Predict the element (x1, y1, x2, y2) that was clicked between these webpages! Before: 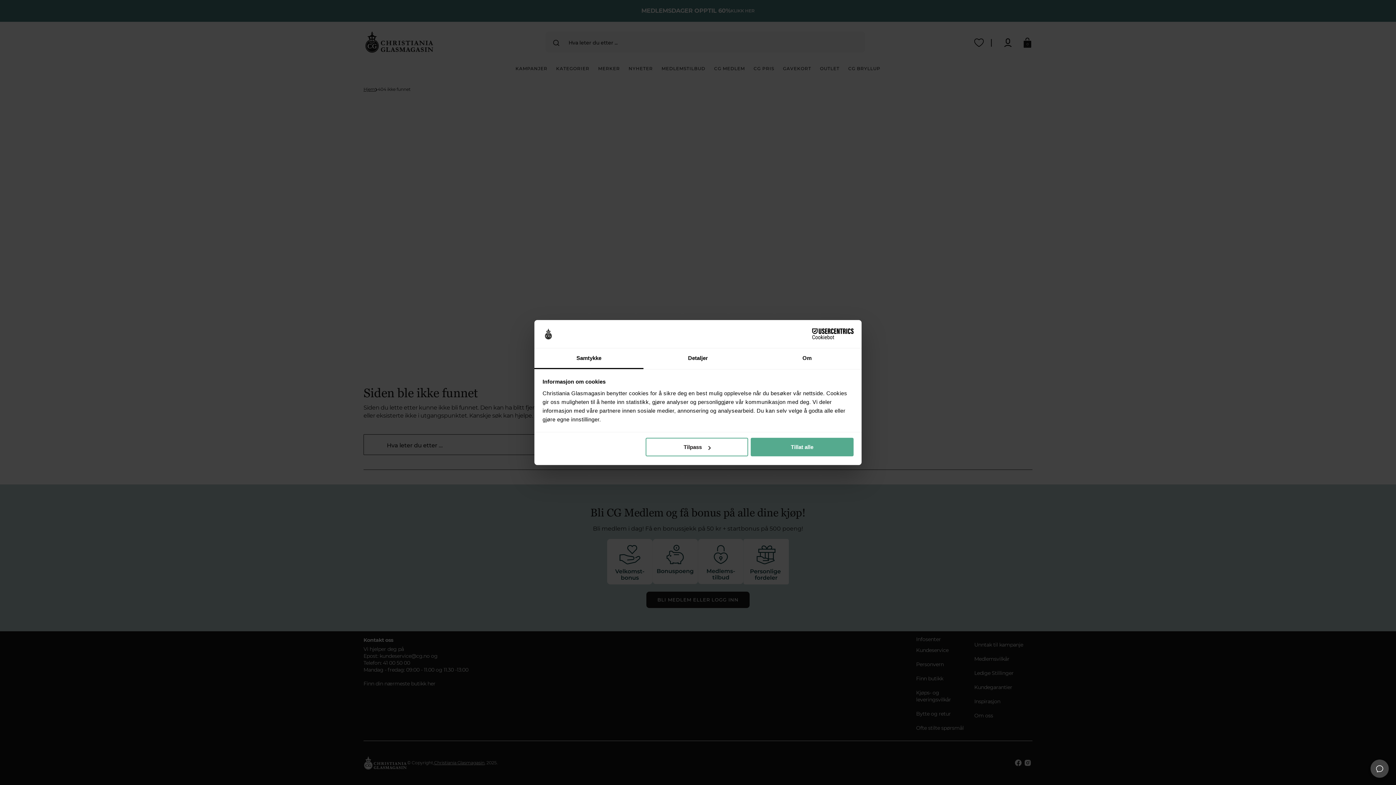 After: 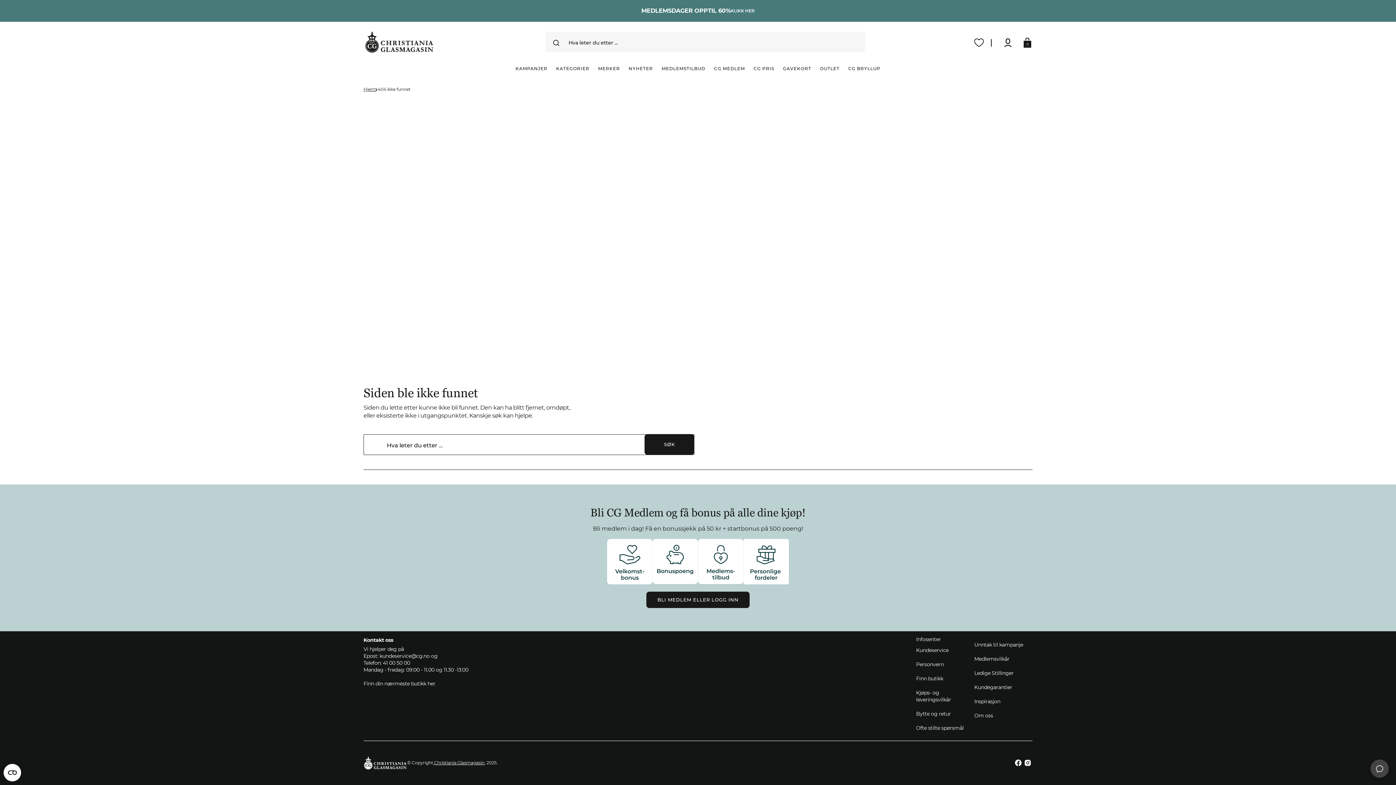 Action: label: Tillat alle bbox: (751, 438, 853, 456)